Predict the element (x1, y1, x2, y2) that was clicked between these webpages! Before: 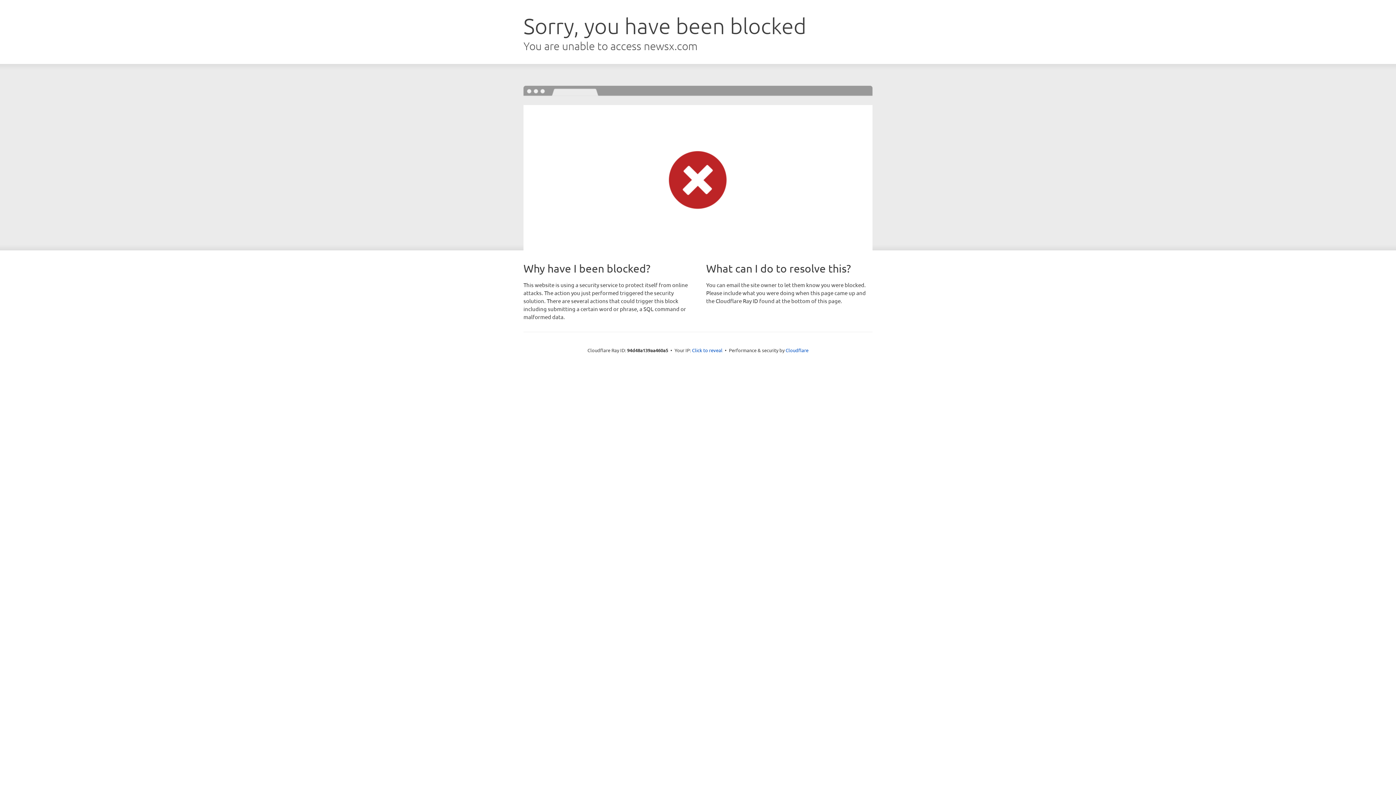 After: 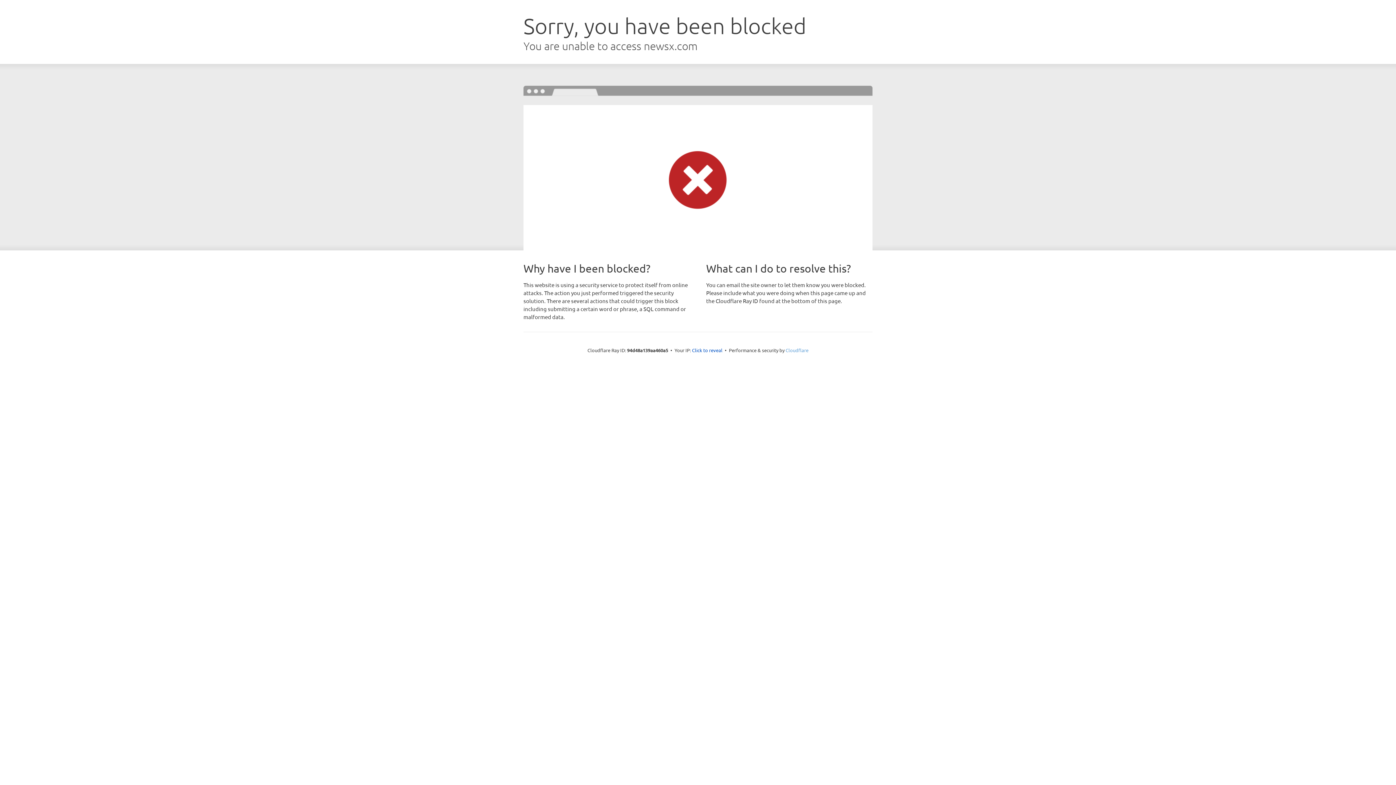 Action: label: Cloudflare bbox: (785, 347, 808, 353)